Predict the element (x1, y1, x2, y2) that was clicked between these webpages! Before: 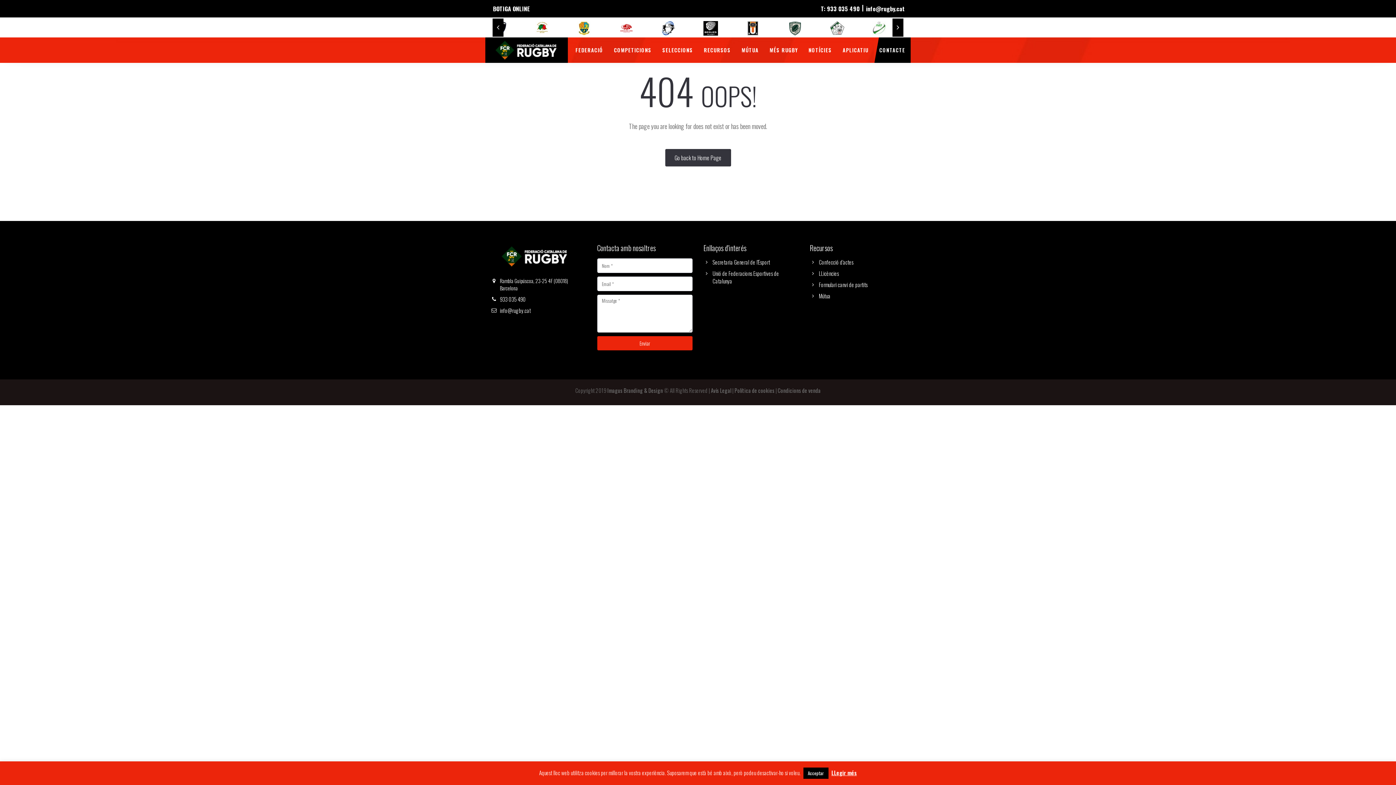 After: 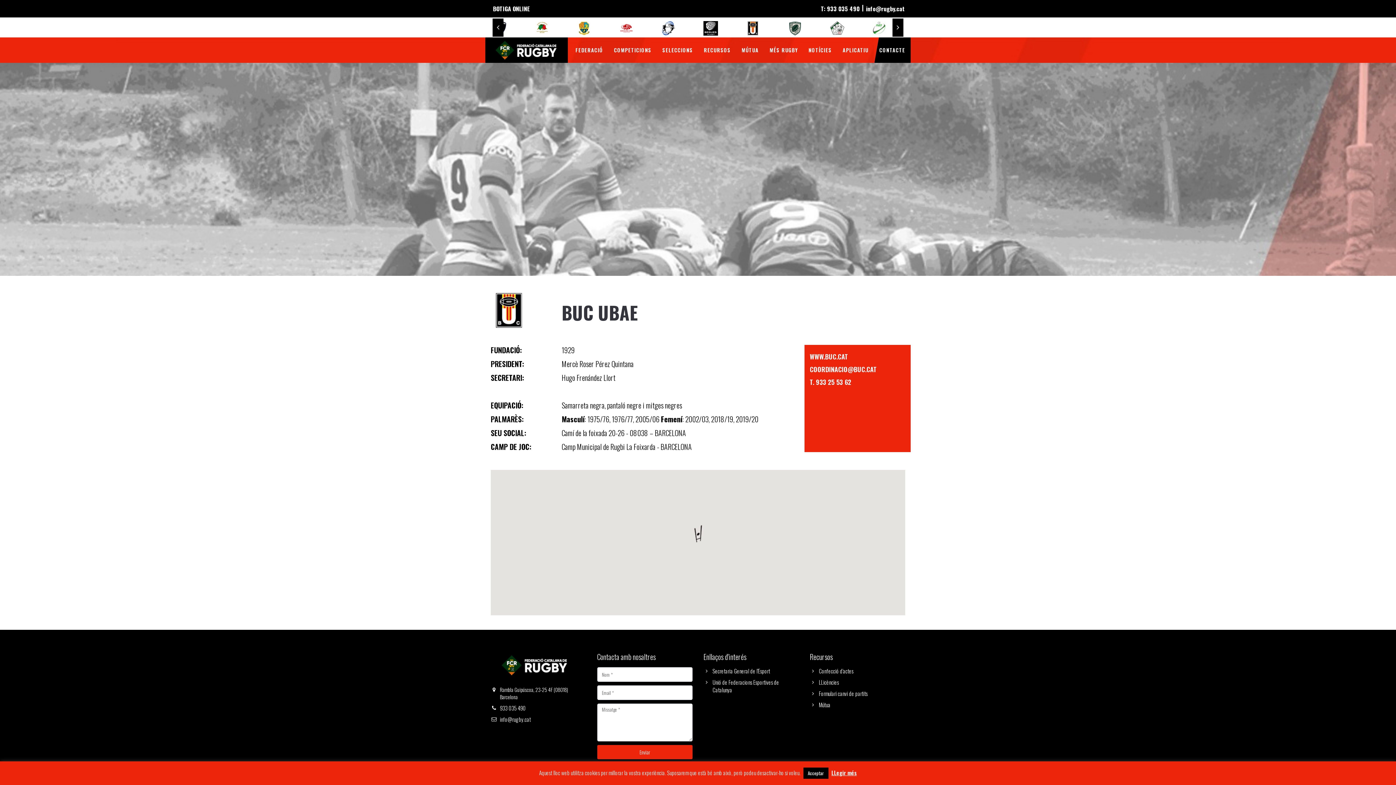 Action: bbox: (788, 17, 819, 37)